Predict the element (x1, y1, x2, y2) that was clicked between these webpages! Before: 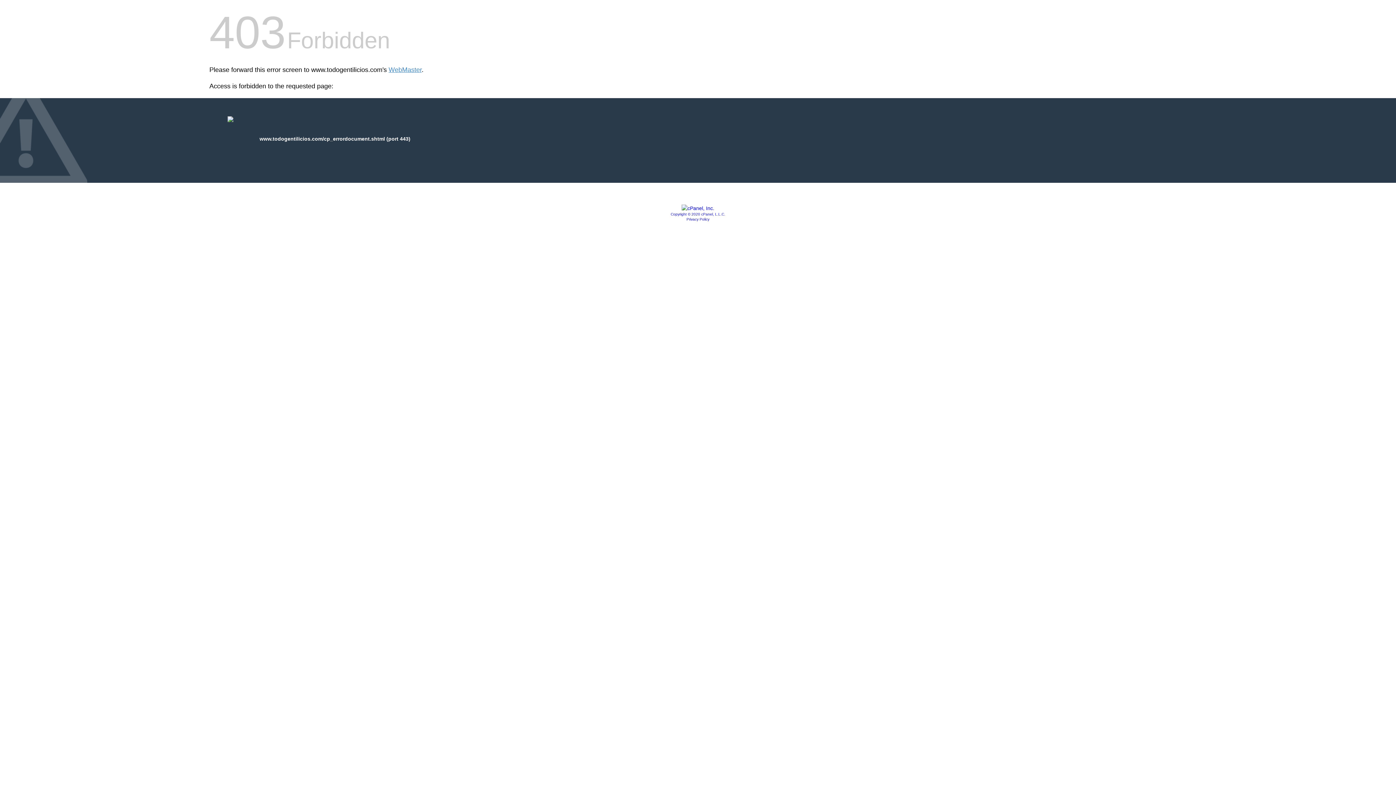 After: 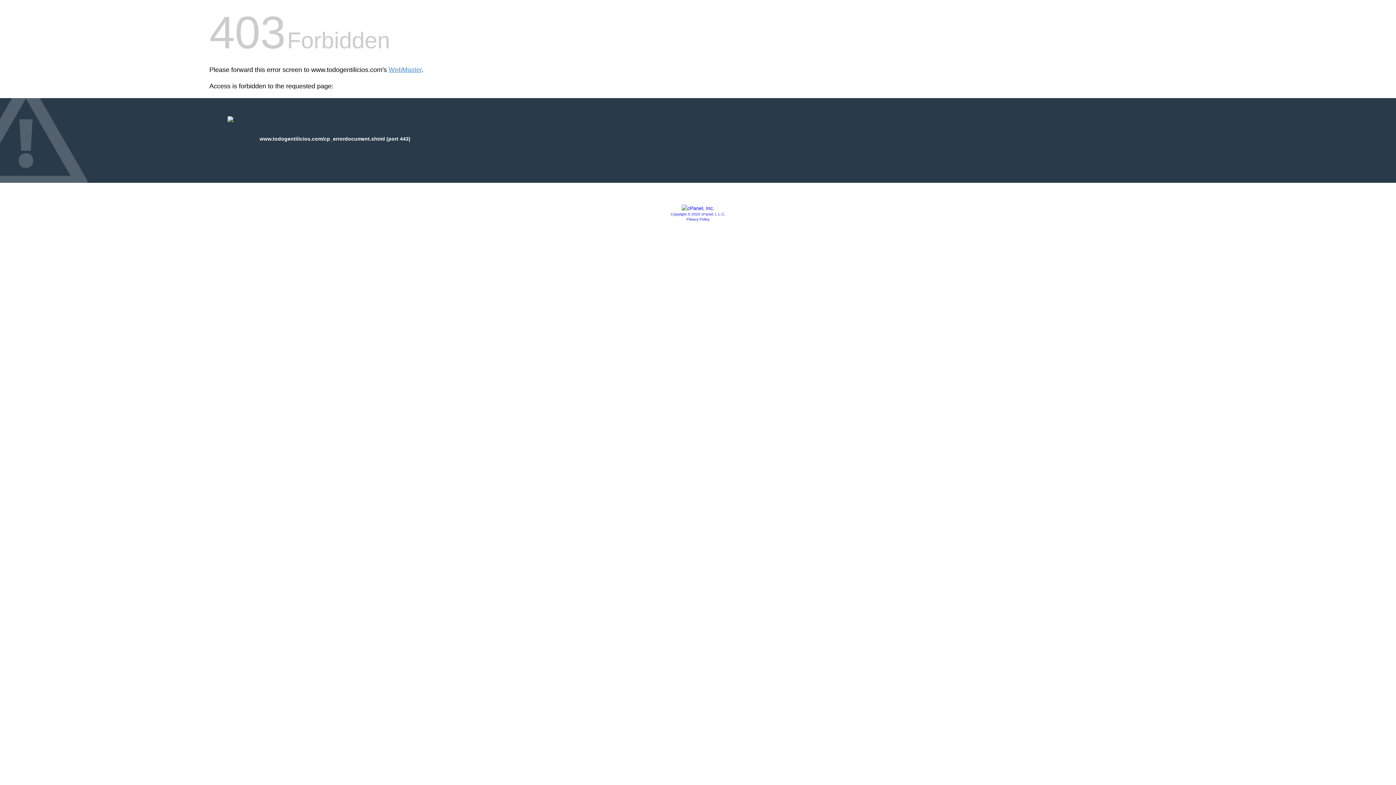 Action: label: Privacy Policy bbox: (686, 217, 709, 221)